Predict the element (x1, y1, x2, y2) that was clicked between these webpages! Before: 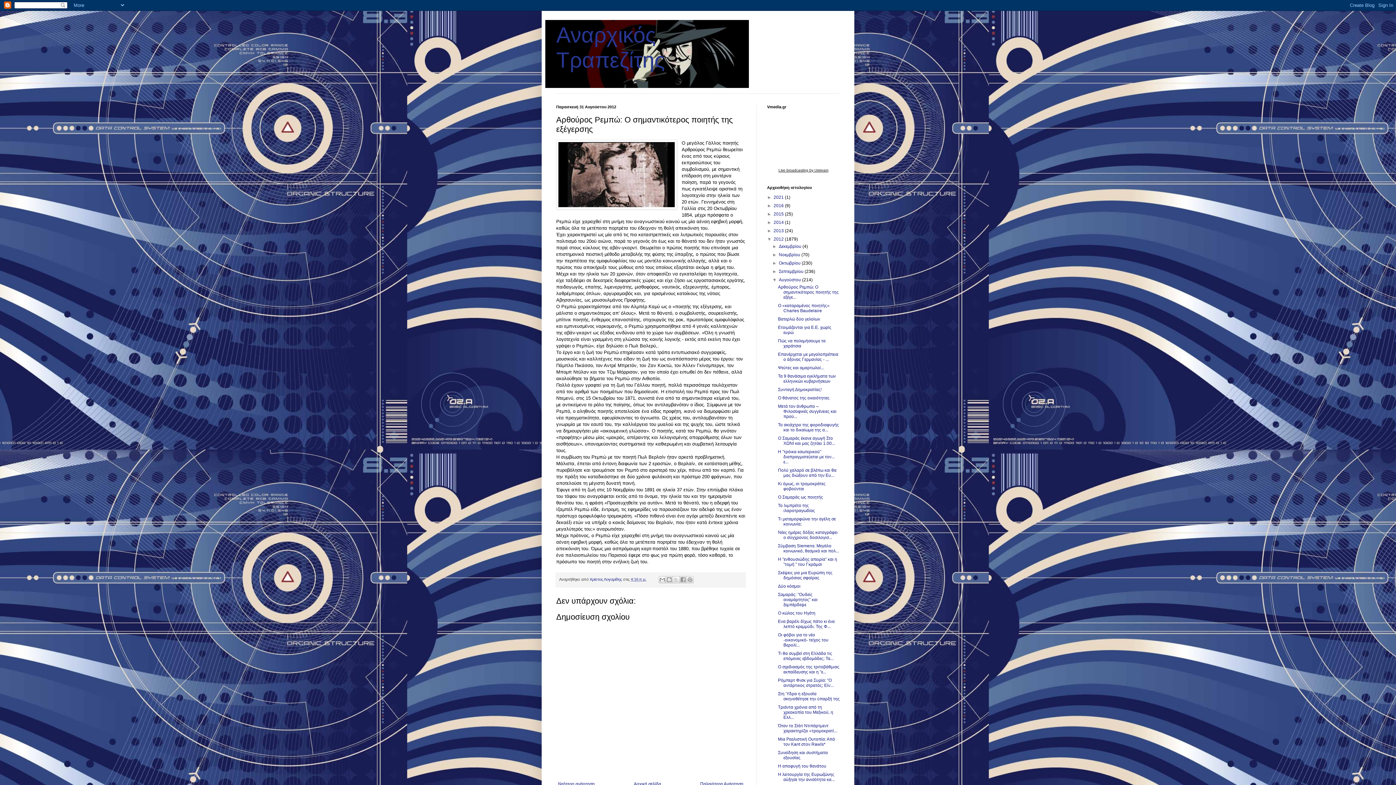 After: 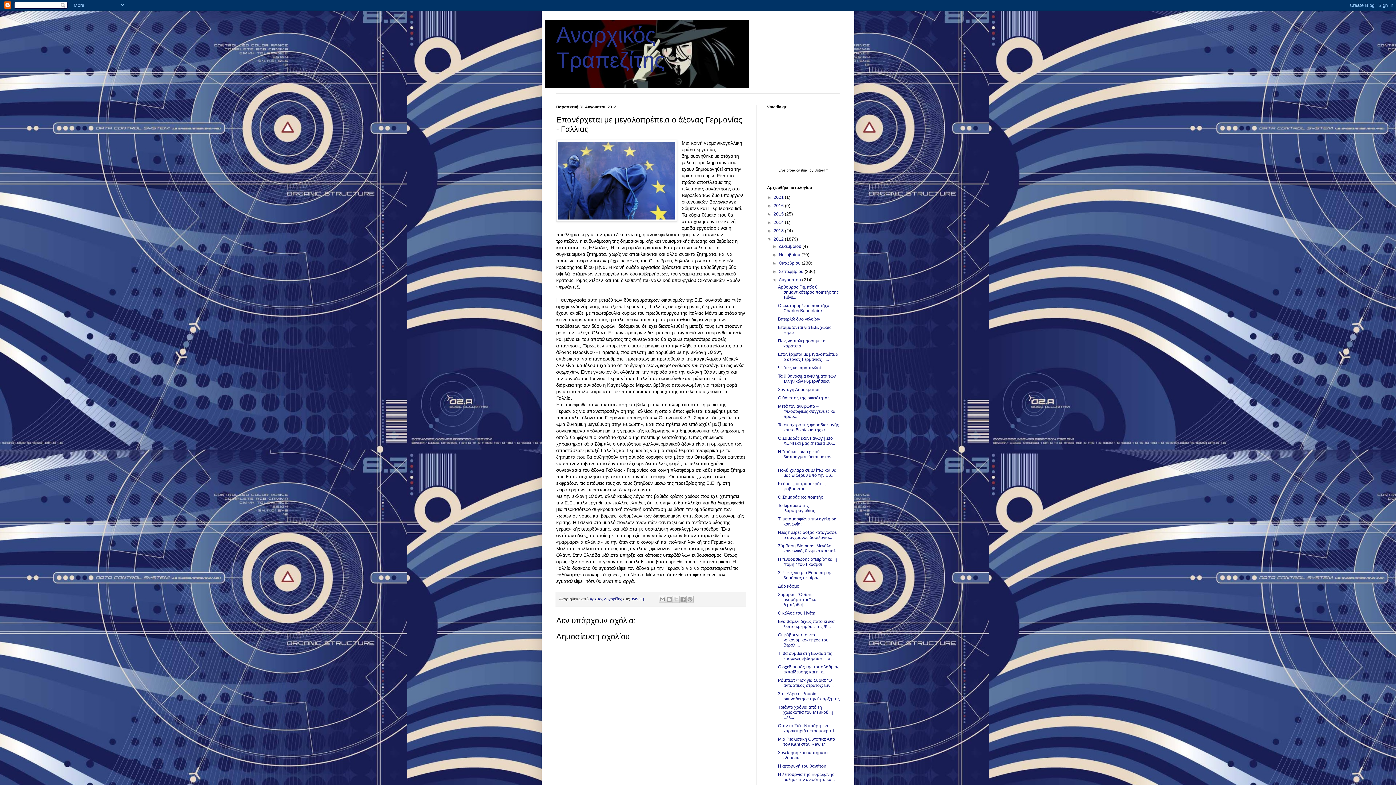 Action: label: Επανέρχεται με μεγαλοπρέπεια ο άξονας Γερμανίας - ... bbox: (778, 352, 838, 362)